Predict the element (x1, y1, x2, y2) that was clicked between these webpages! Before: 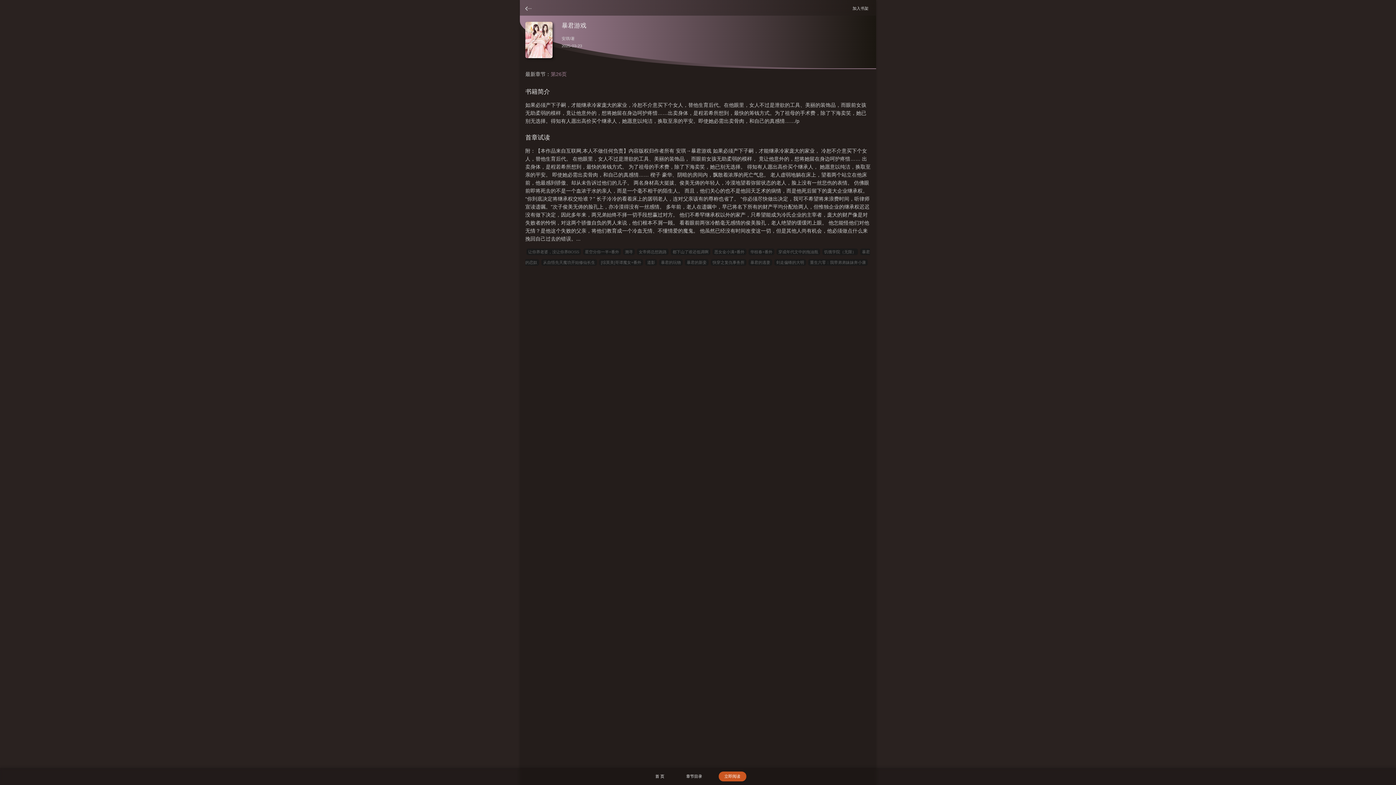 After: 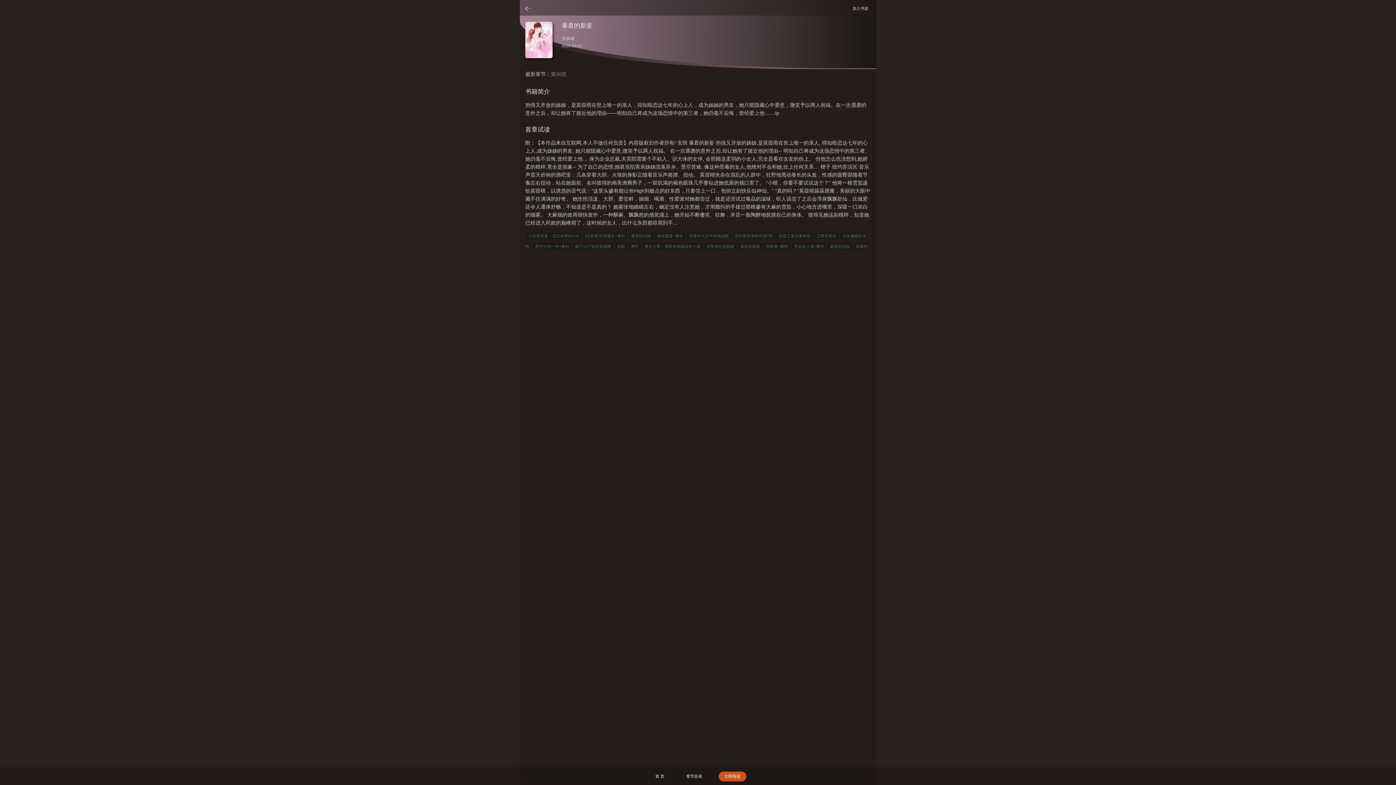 Action: label: 暴君的新妾 bbox: (685, 259, 708, 265)